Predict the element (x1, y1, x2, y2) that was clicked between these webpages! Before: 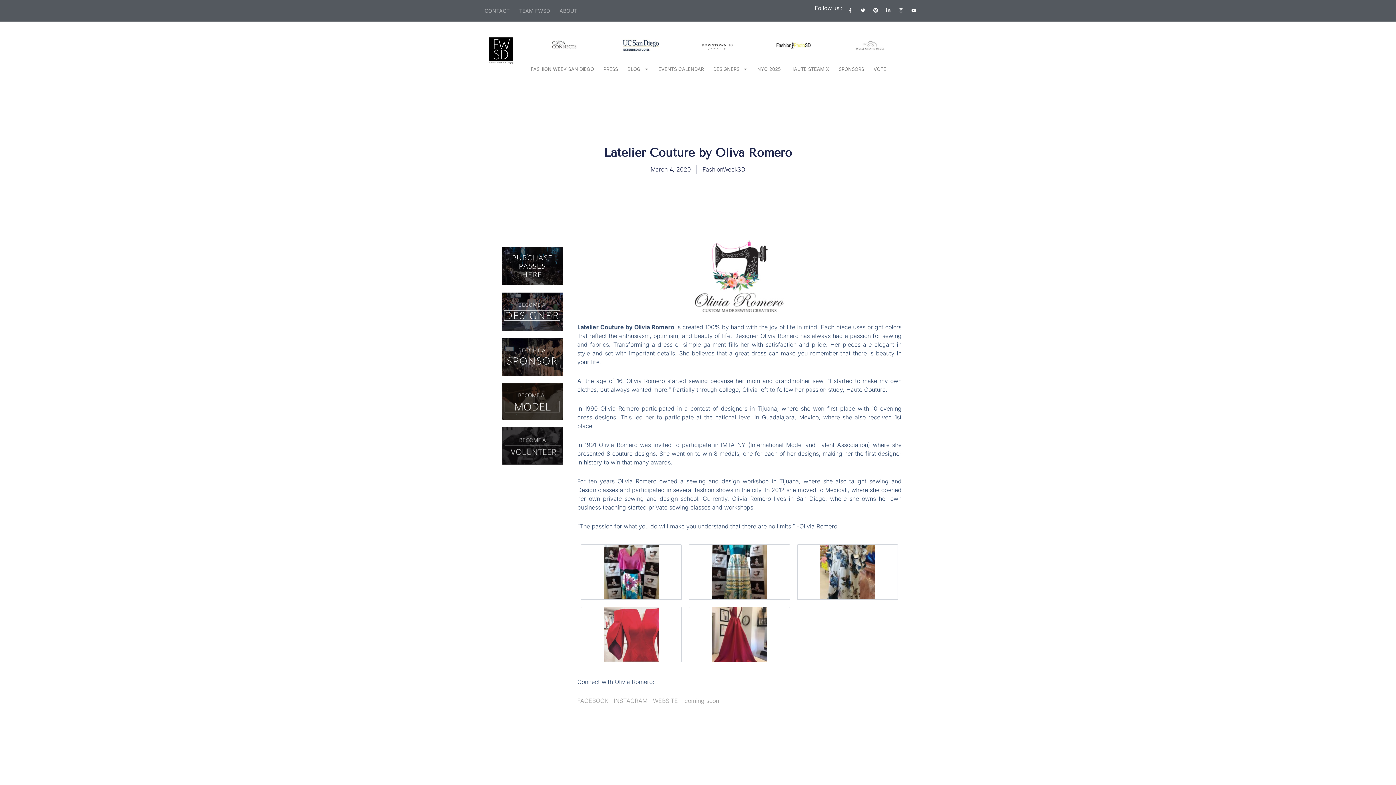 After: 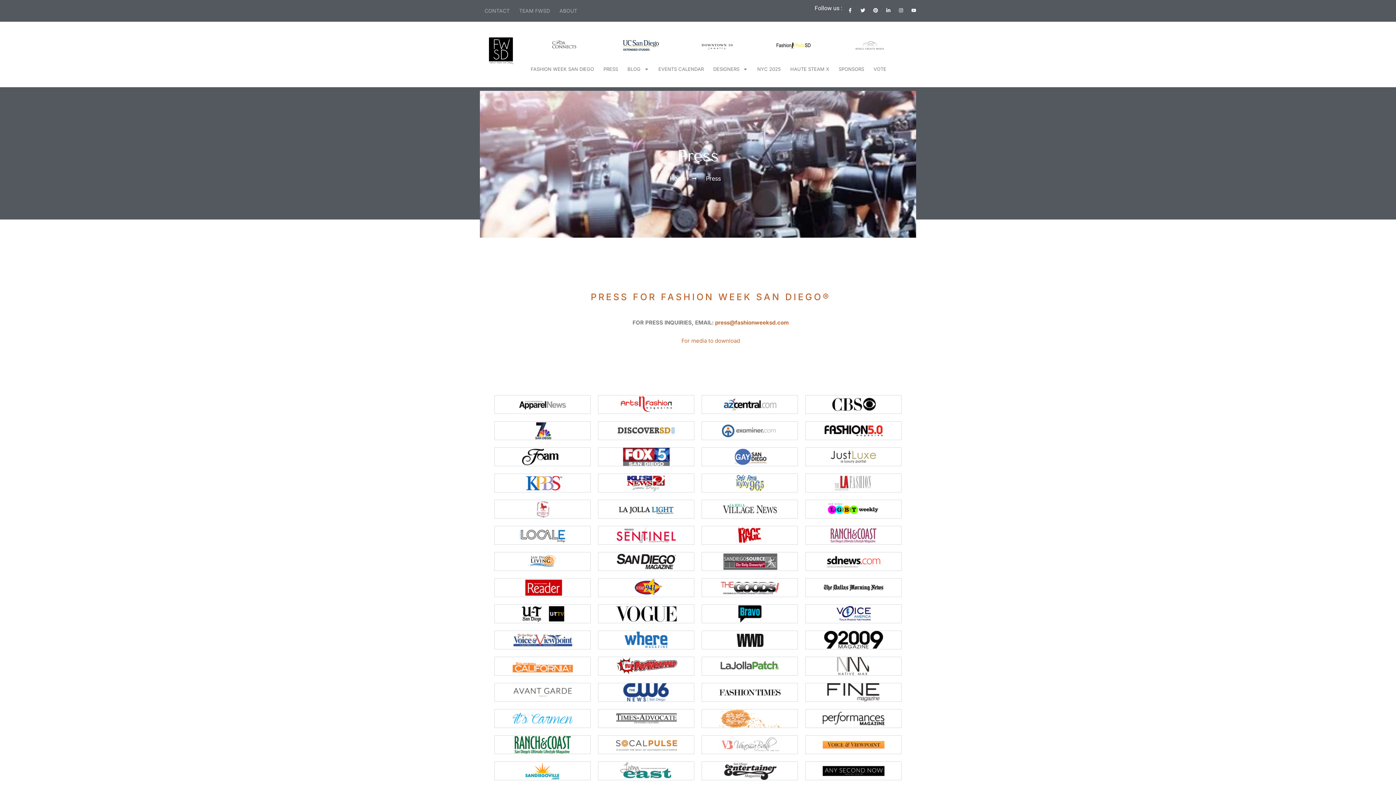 Action: label: PRESS bbox: (598, 63, 622, 74)